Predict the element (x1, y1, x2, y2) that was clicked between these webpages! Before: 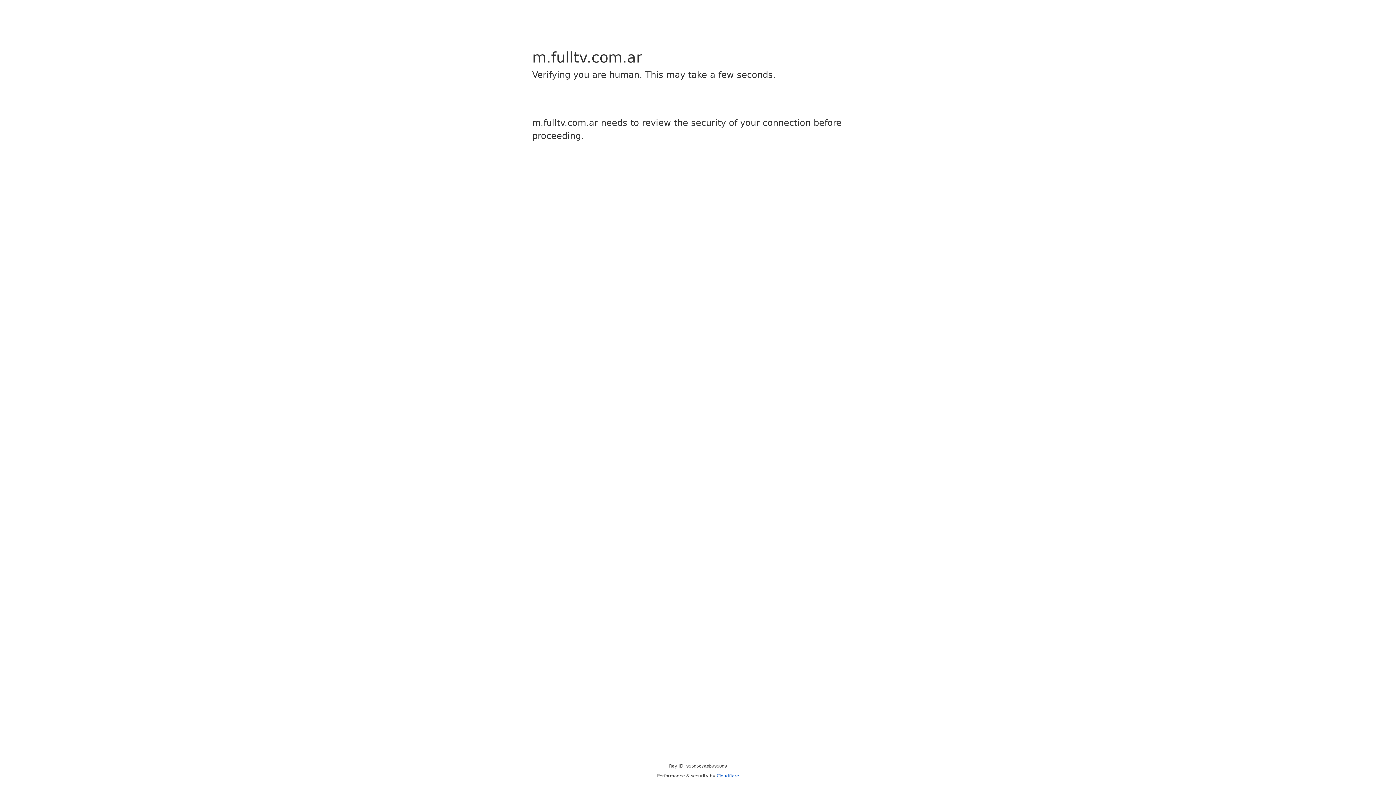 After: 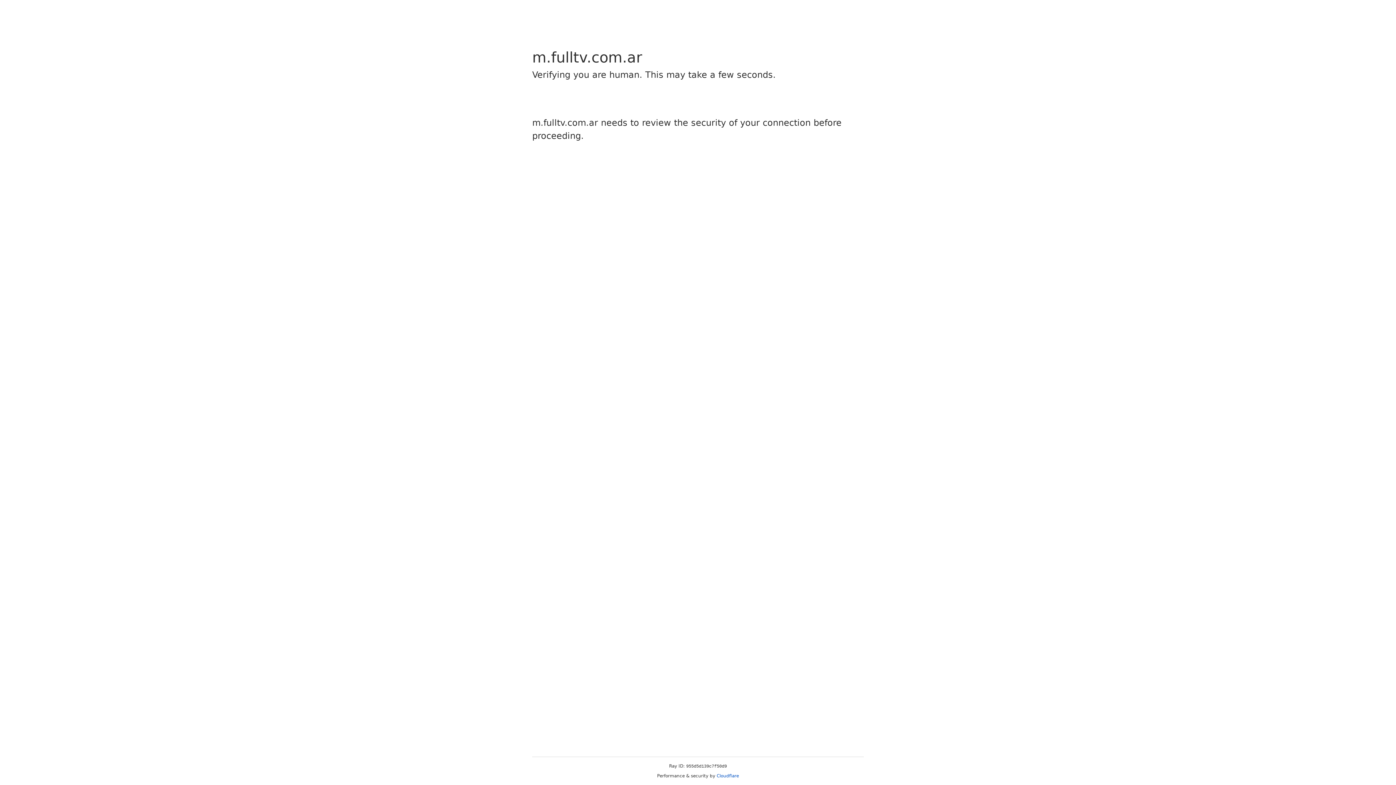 Action: label: Cloudflare bbox: (716, 773, 739, 778)